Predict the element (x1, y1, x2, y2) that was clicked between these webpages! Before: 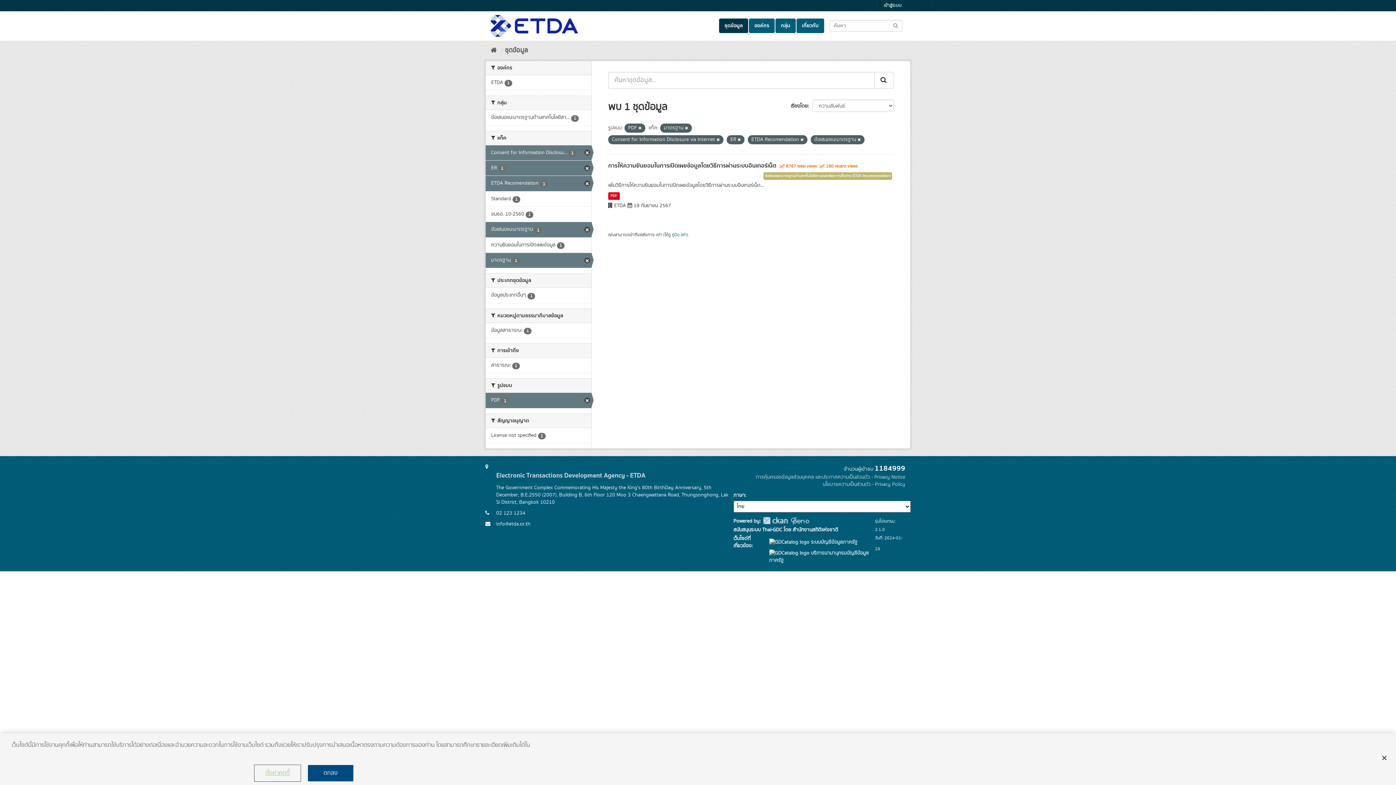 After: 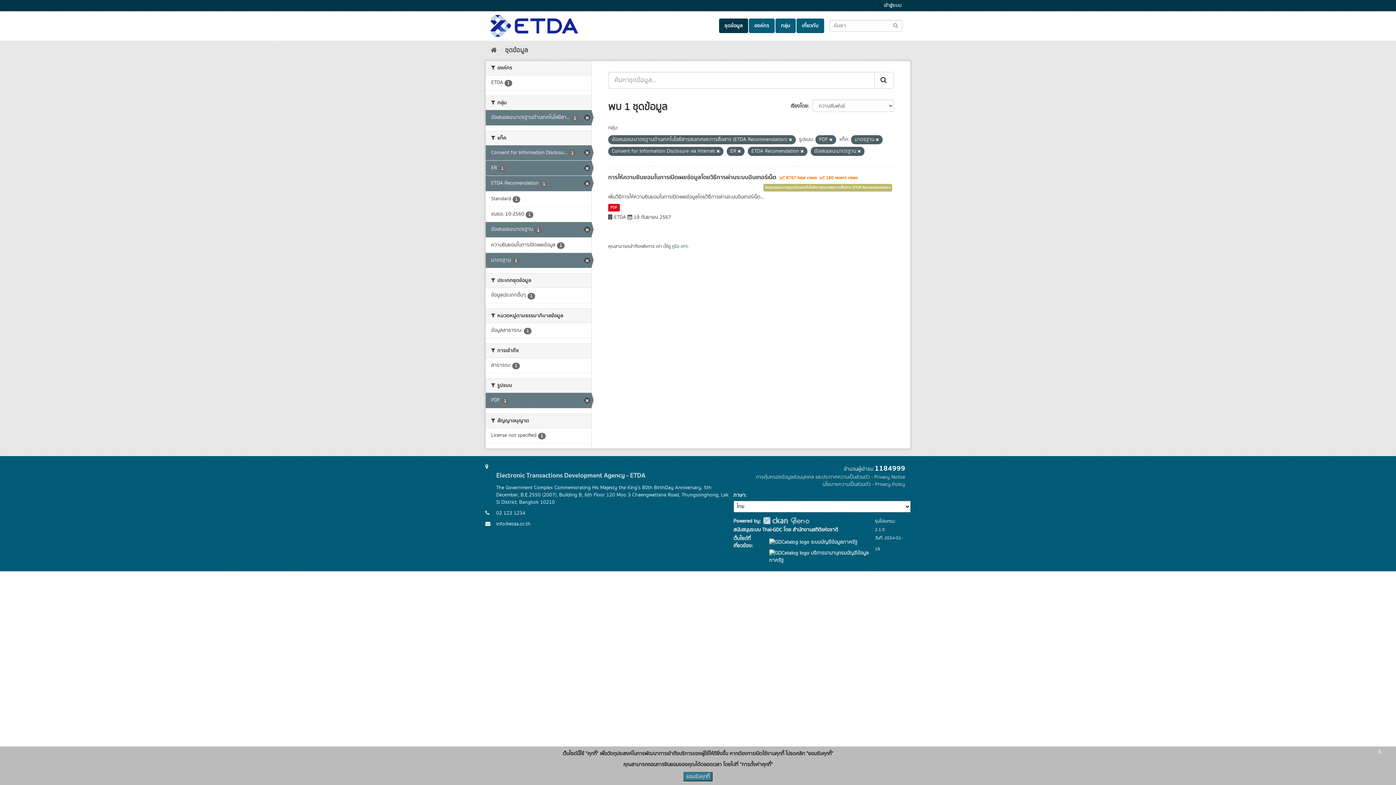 Action: label: ข้อเสนอแนะมาตรฐานด้านเทคโนโลยีสา... 1 bbox: (485, 110, 591, 125)